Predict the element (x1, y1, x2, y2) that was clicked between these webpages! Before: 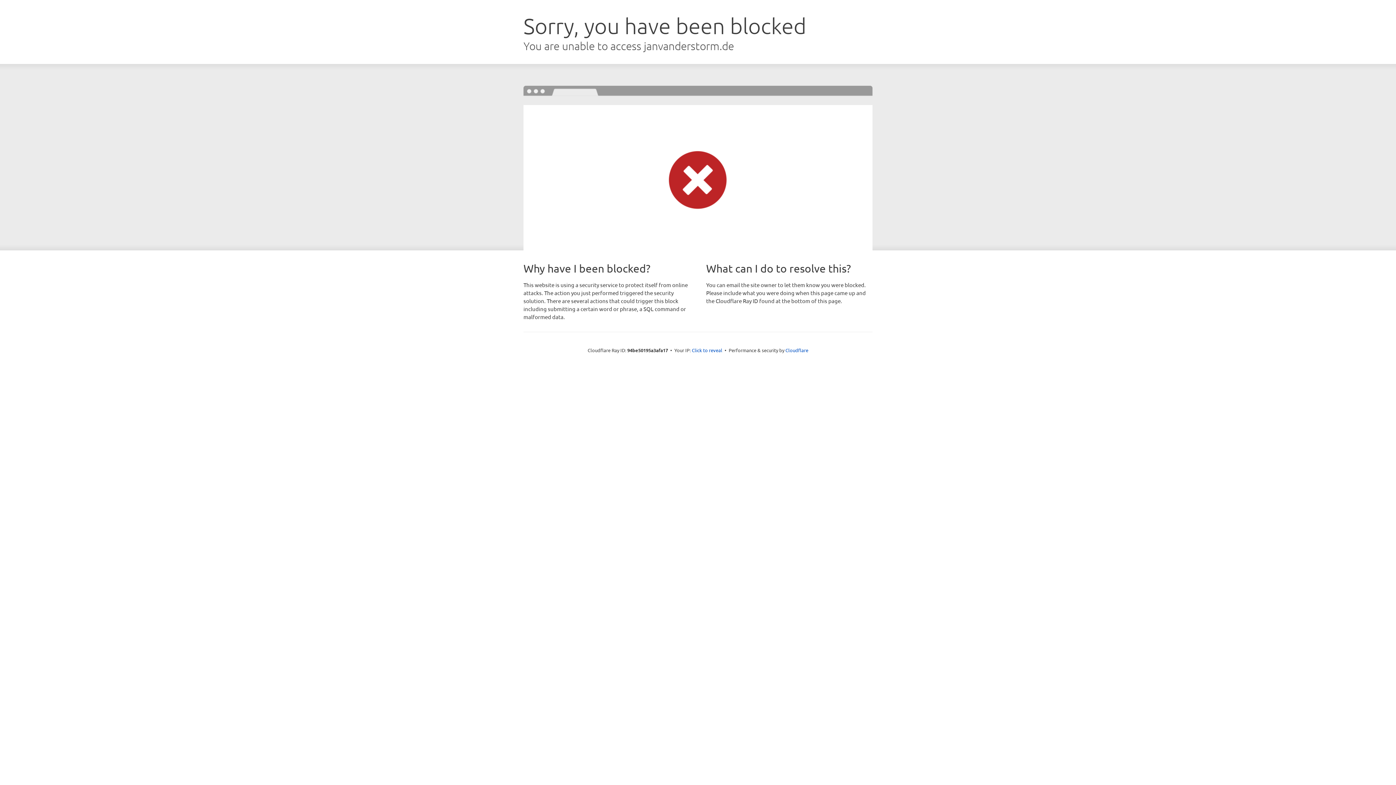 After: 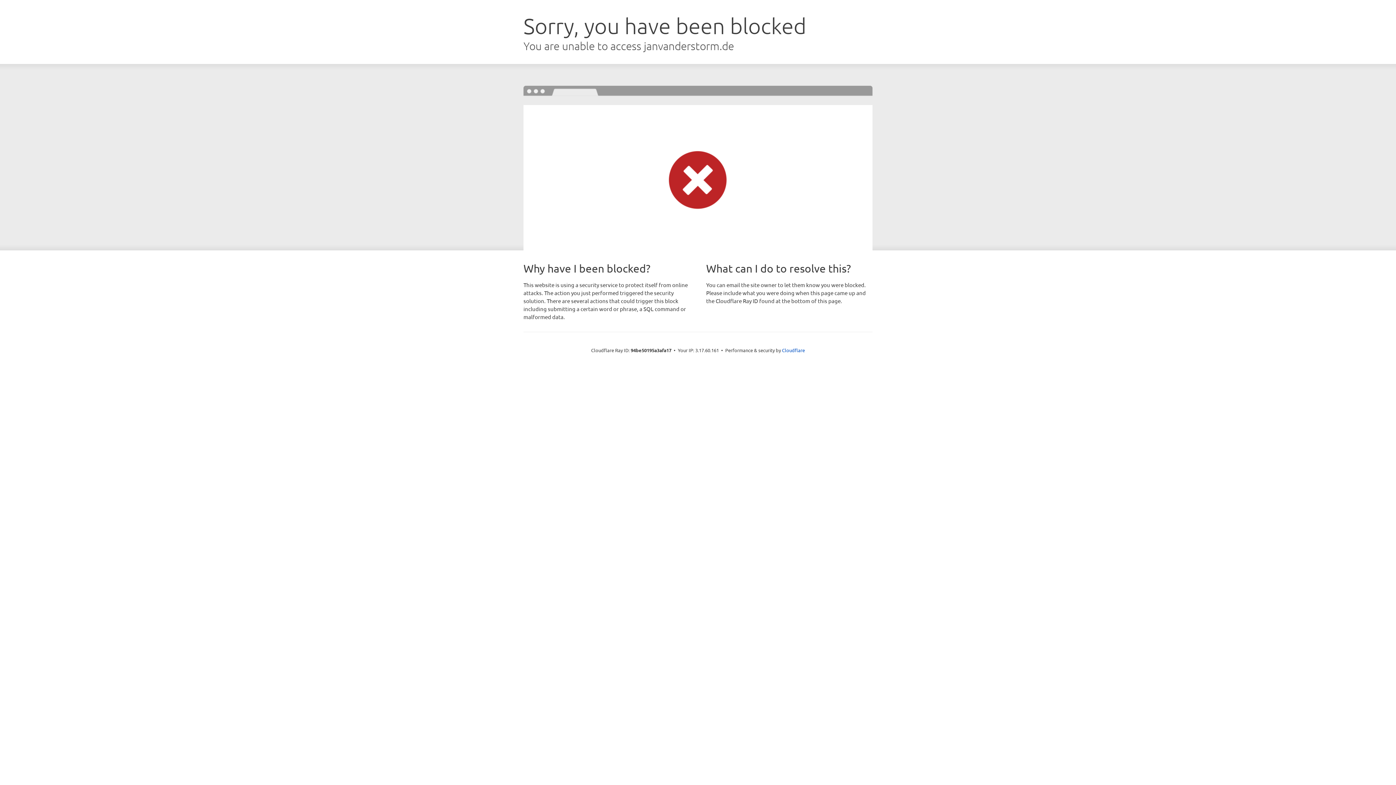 Action: bbox: (692, 346, 722, 353) label: Click to reveal